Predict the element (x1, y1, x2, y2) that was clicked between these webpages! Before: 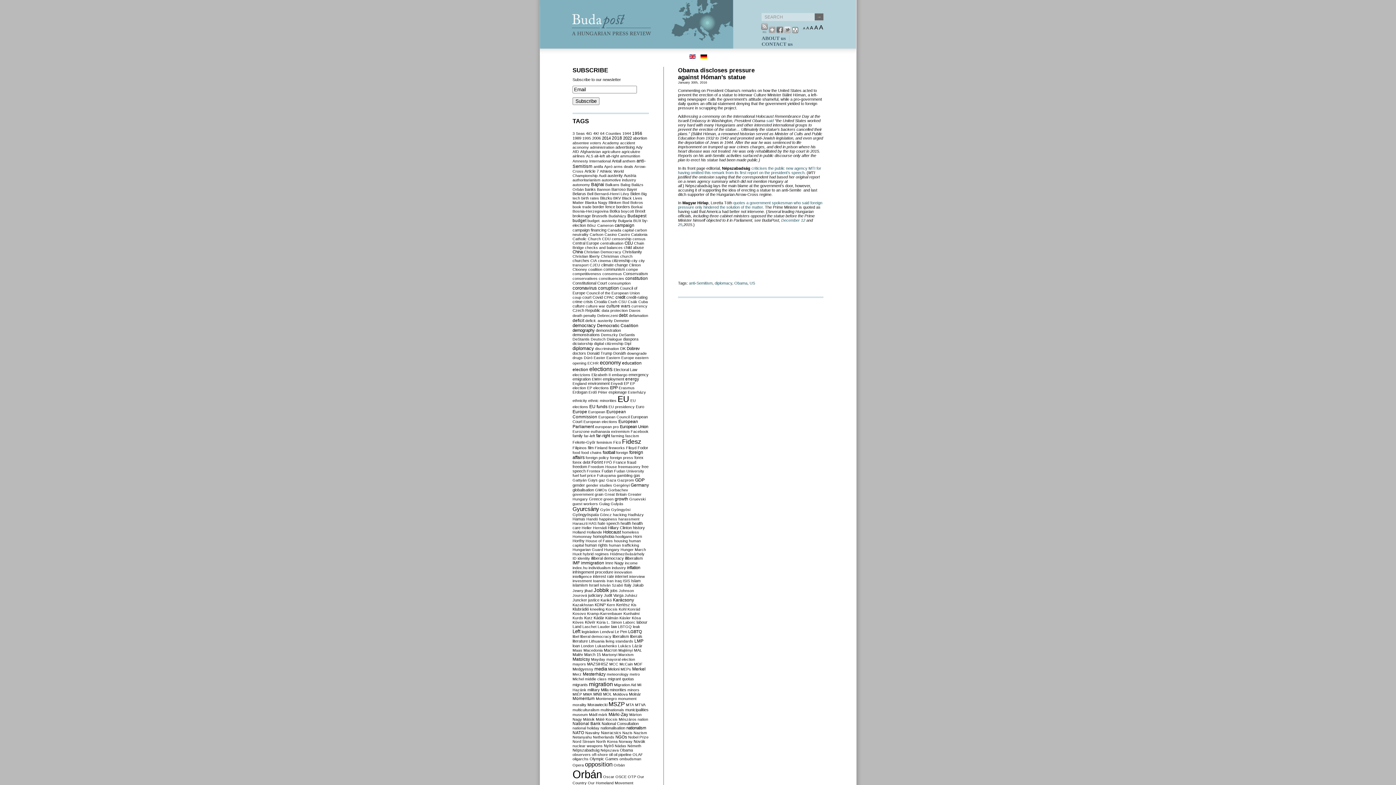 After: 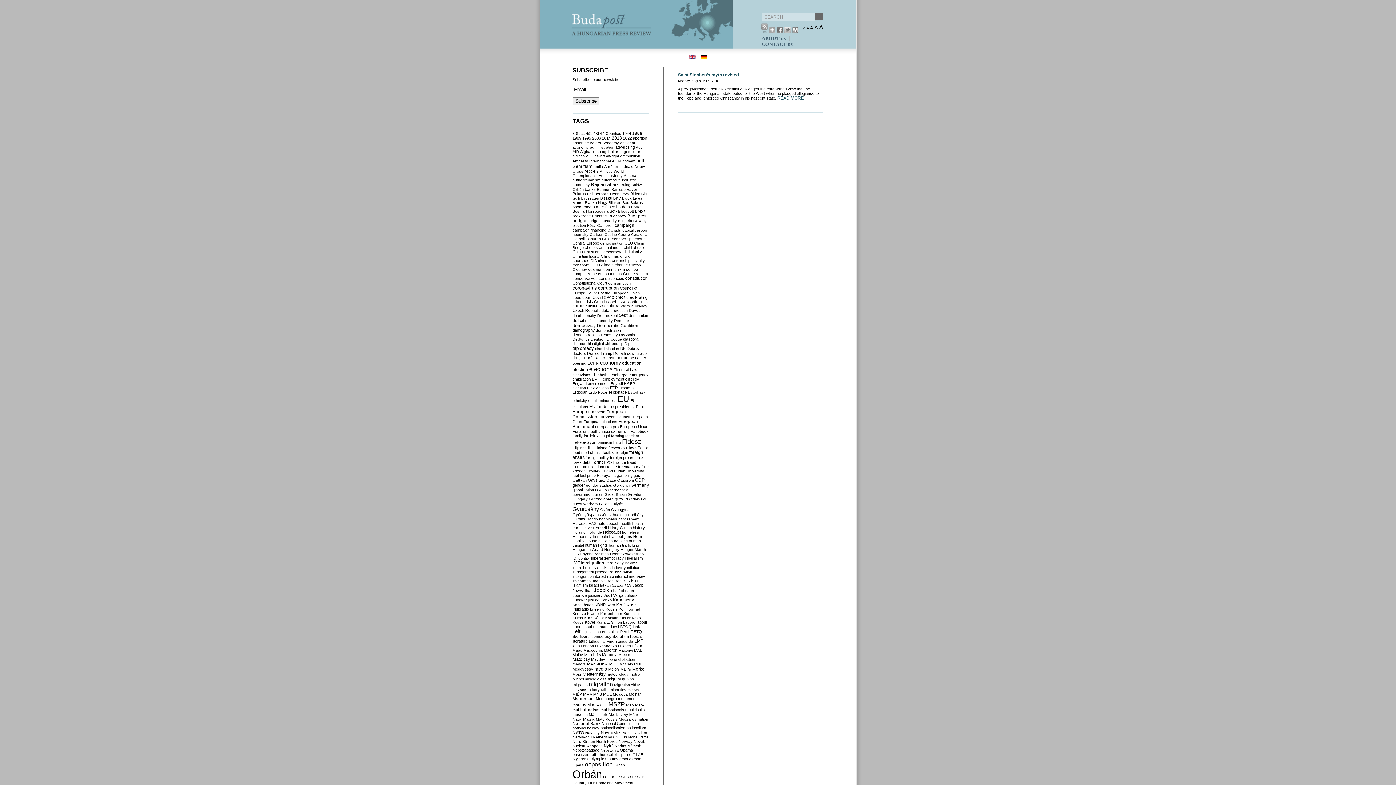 Action: bbox: (572, 726, 599, 730) label: national holiday